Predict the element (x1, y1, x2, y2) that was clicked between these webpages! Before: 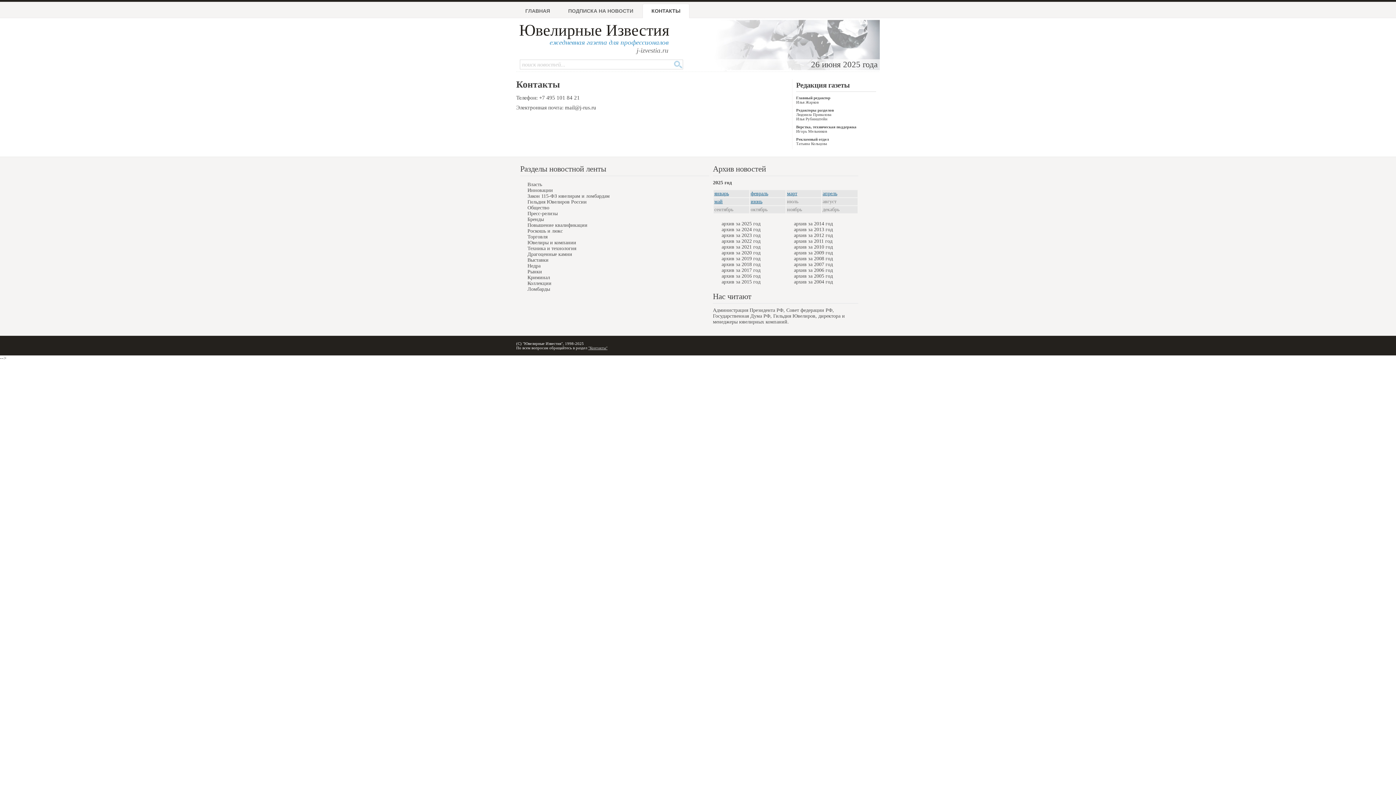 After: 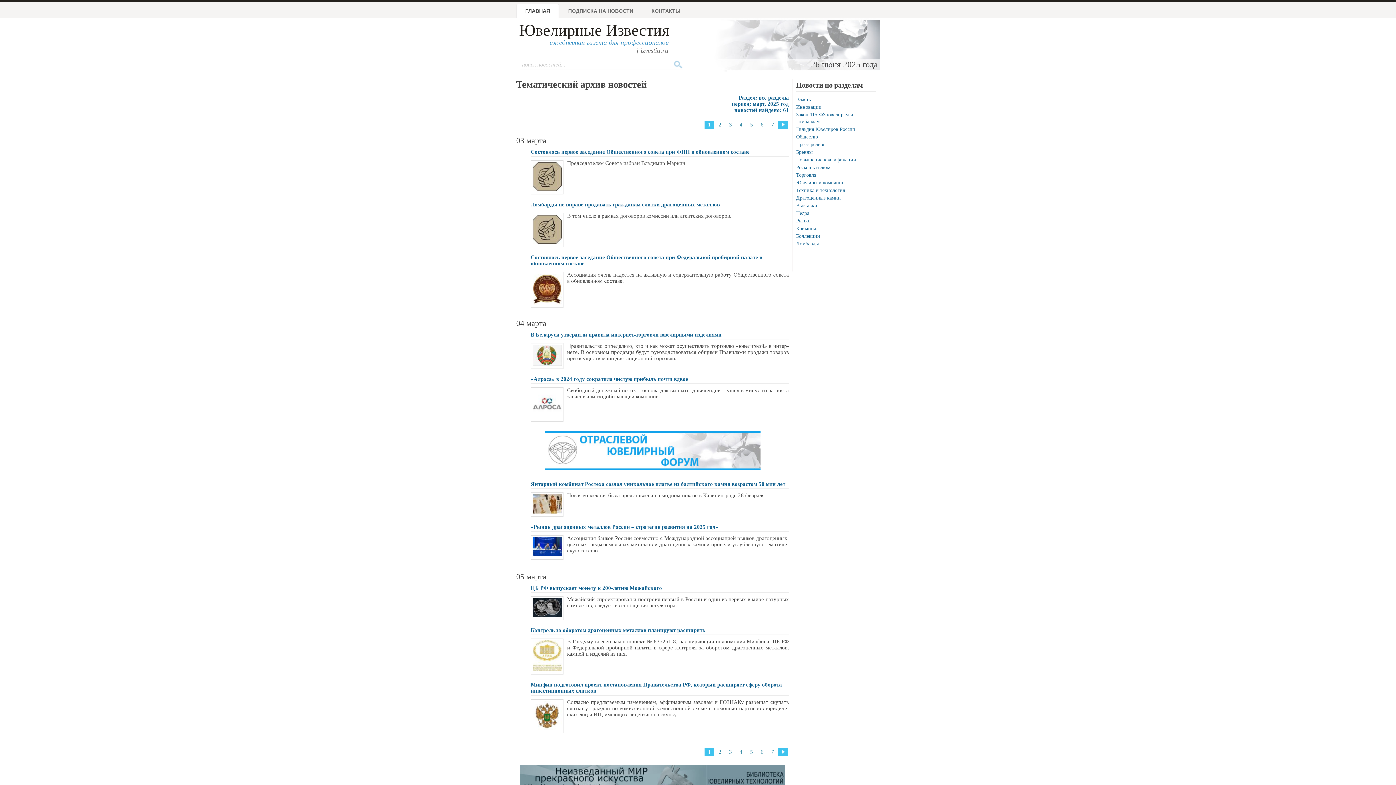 Action: label: март bbox: (787, 190, 797, 196)